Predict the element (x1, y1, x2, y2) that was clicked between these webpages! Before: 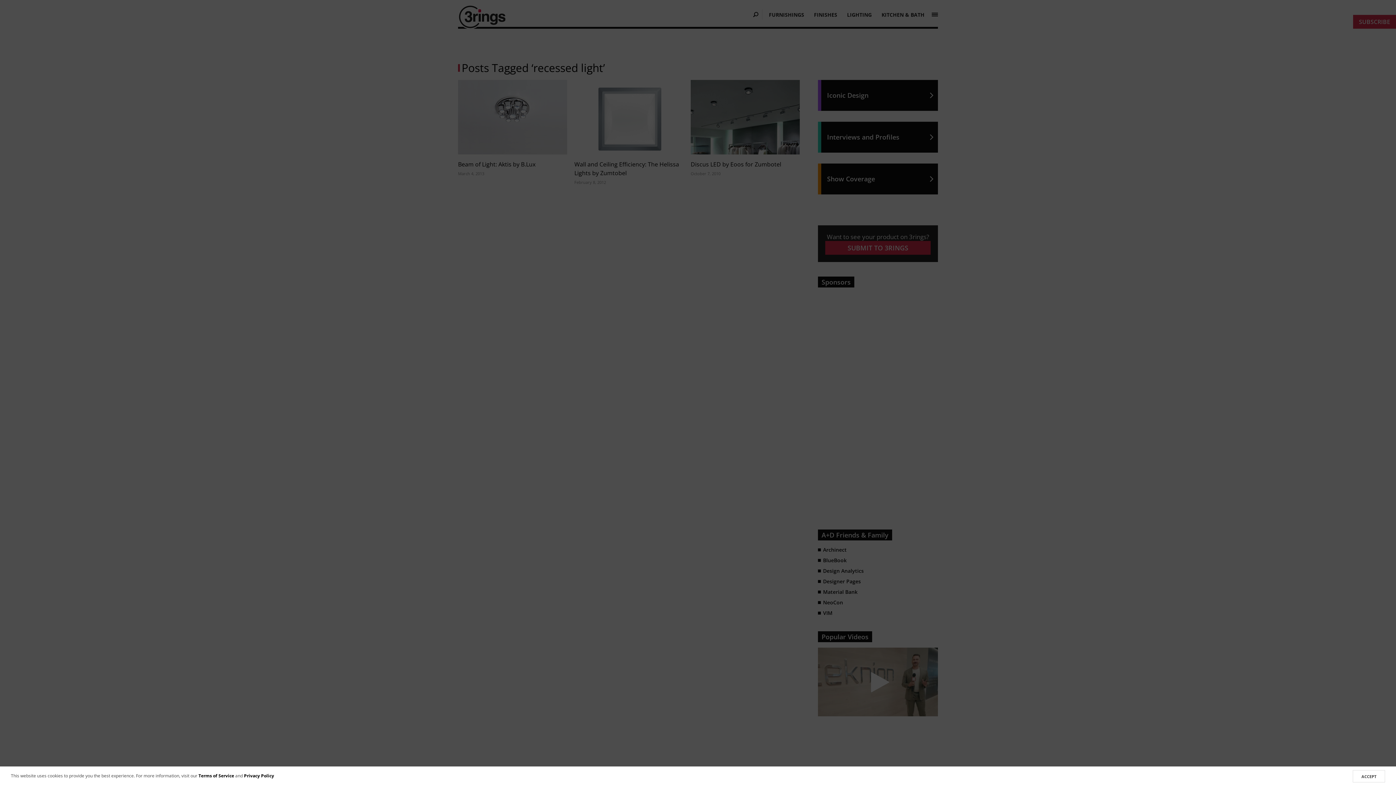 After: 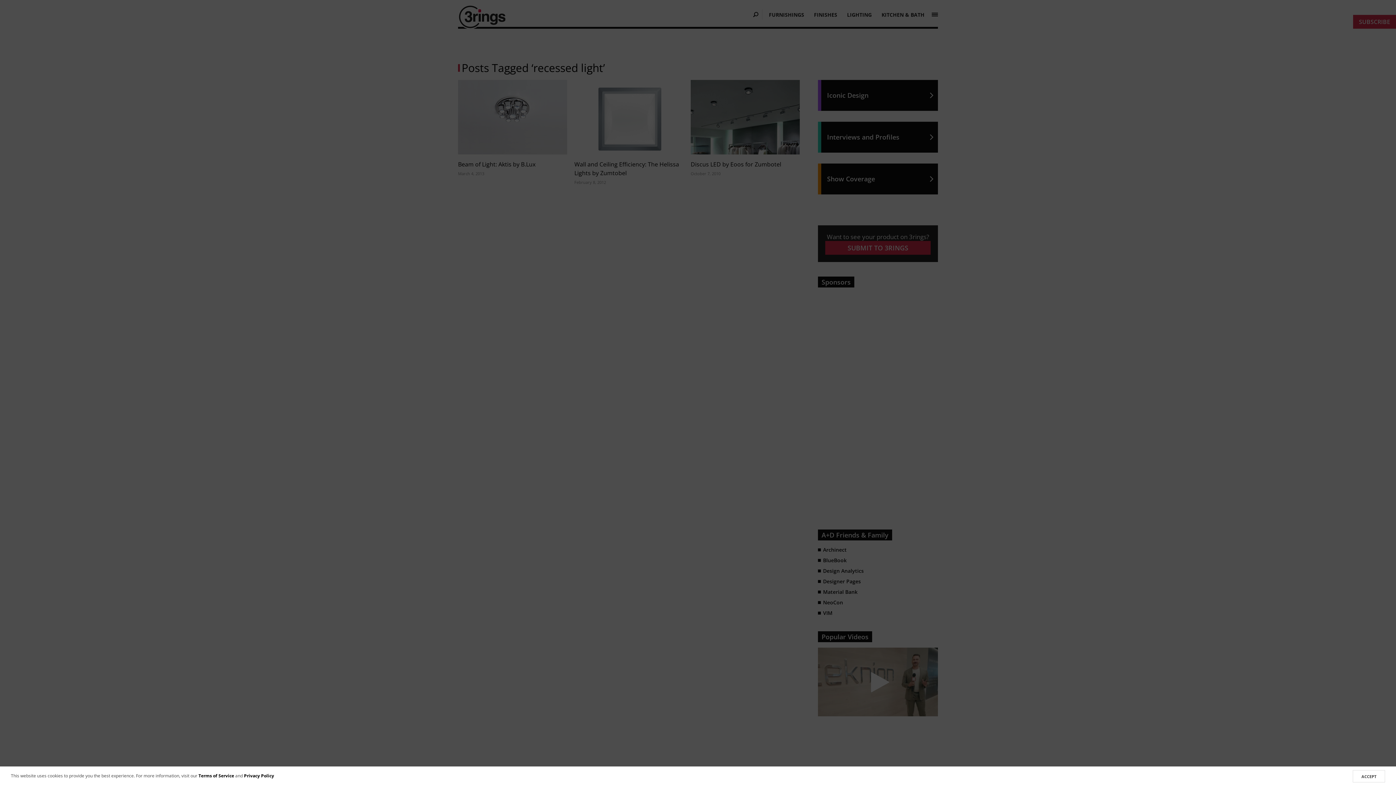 Action: label: Terms of Service bbox: (198, 772, 234, 779)